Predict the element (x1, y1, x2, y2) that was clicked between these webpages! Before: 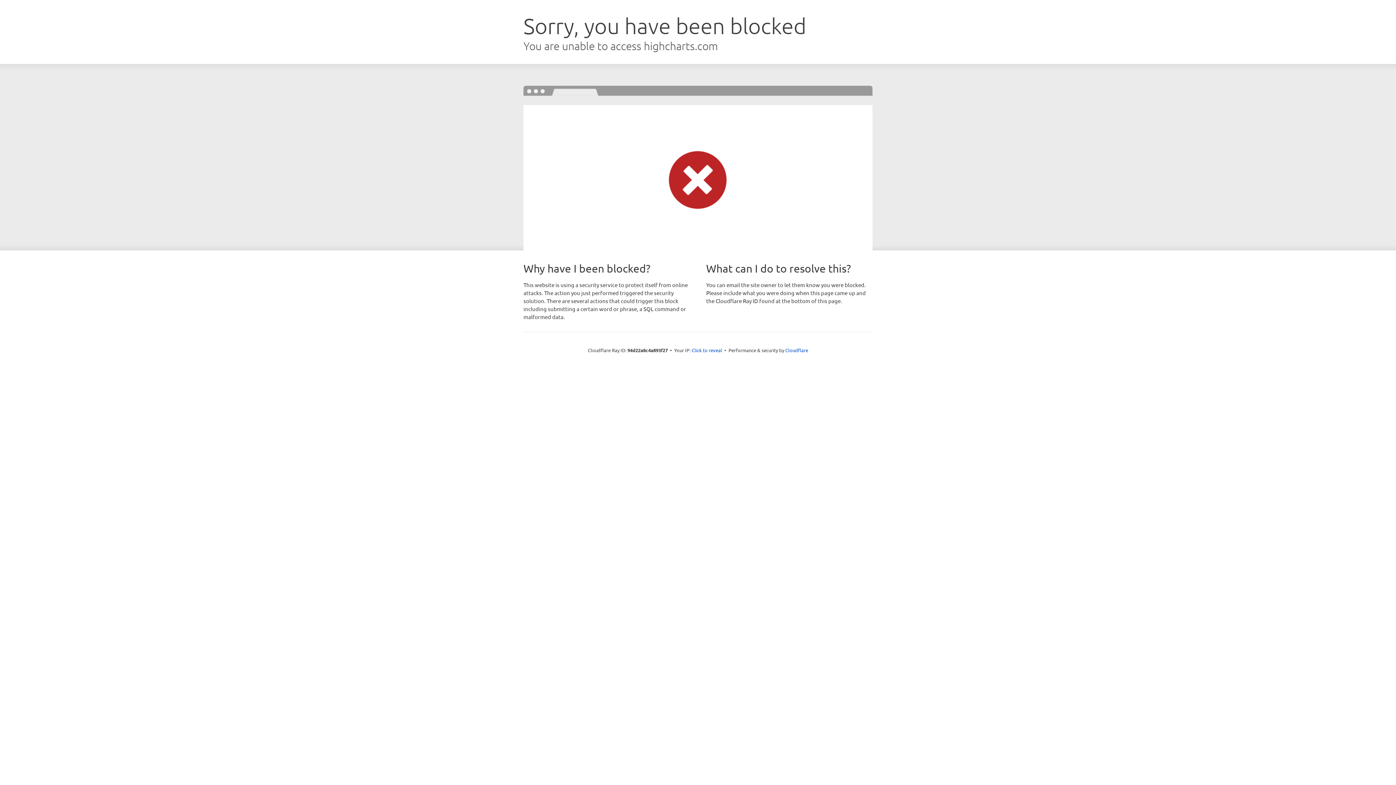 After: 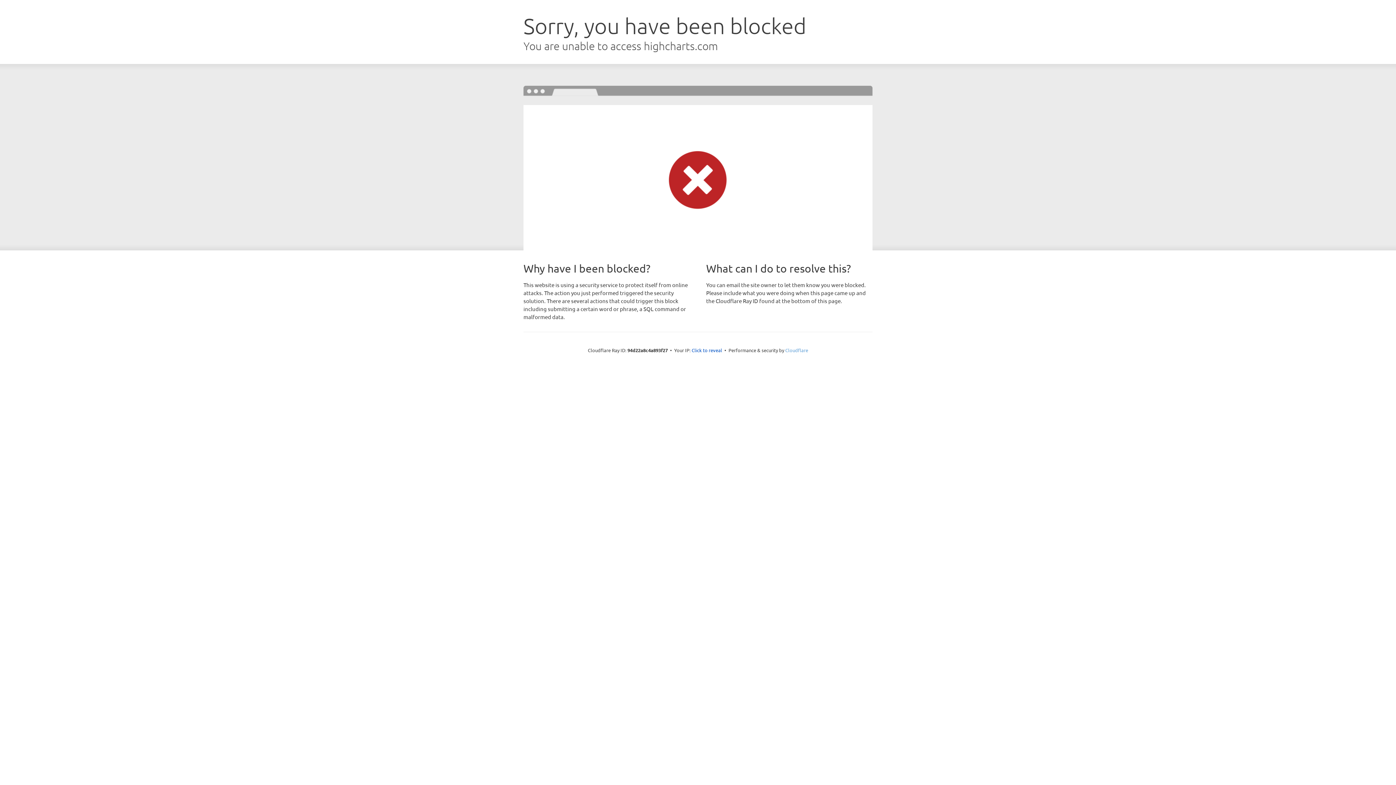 Action: bbox: (785, 347, 808, 353) label: Cloudflare